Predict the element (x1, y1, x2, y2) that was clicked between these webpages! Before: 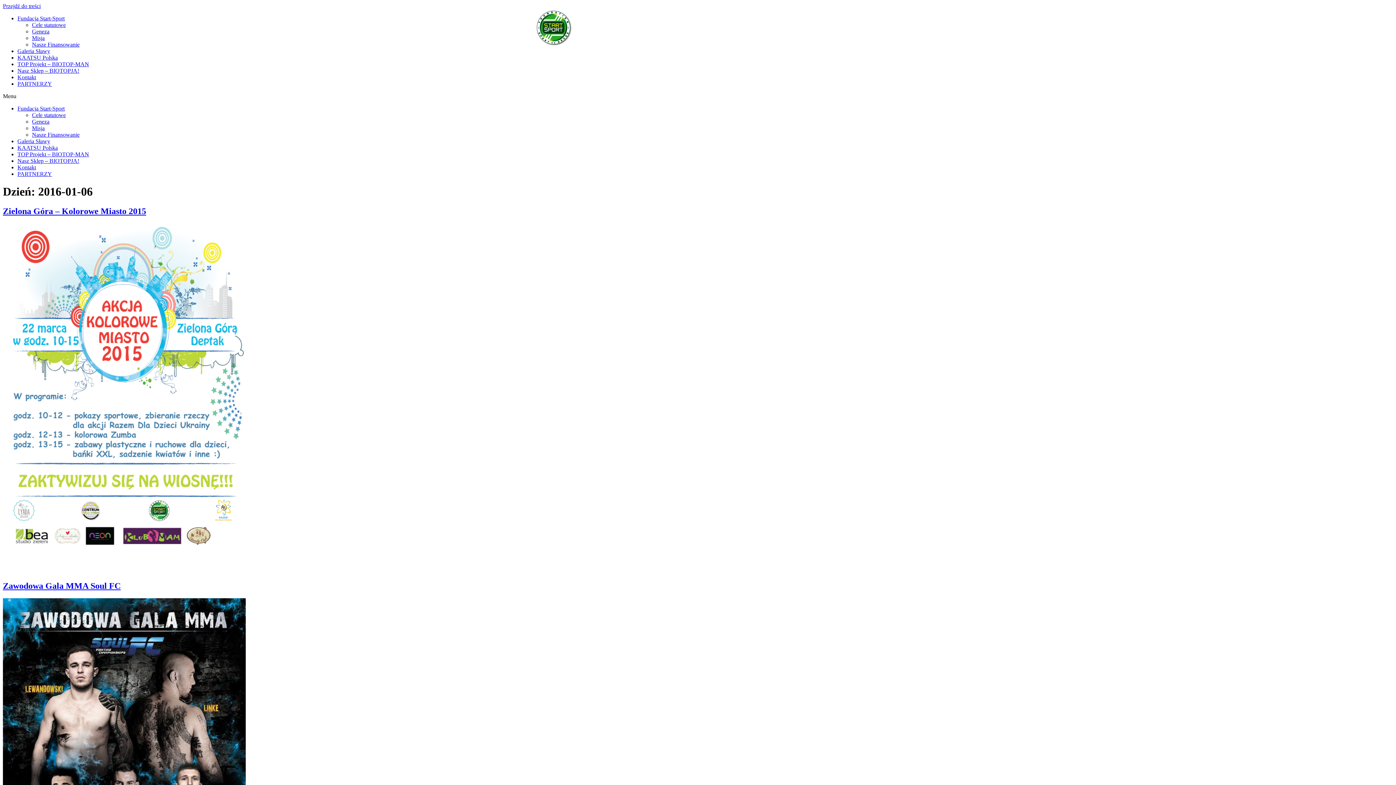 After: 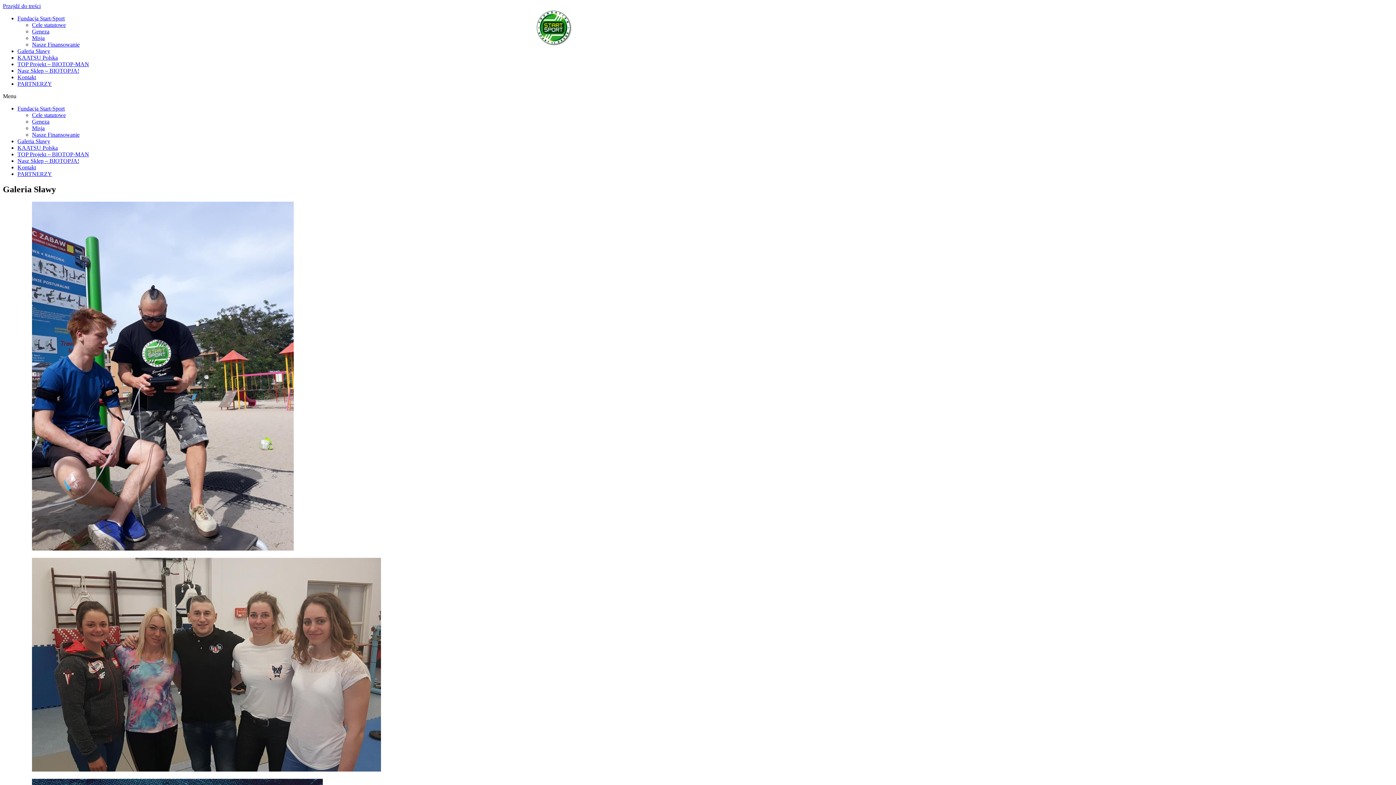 Action: bbox: (17, 138, 50, 144) label: Galeria Sławy